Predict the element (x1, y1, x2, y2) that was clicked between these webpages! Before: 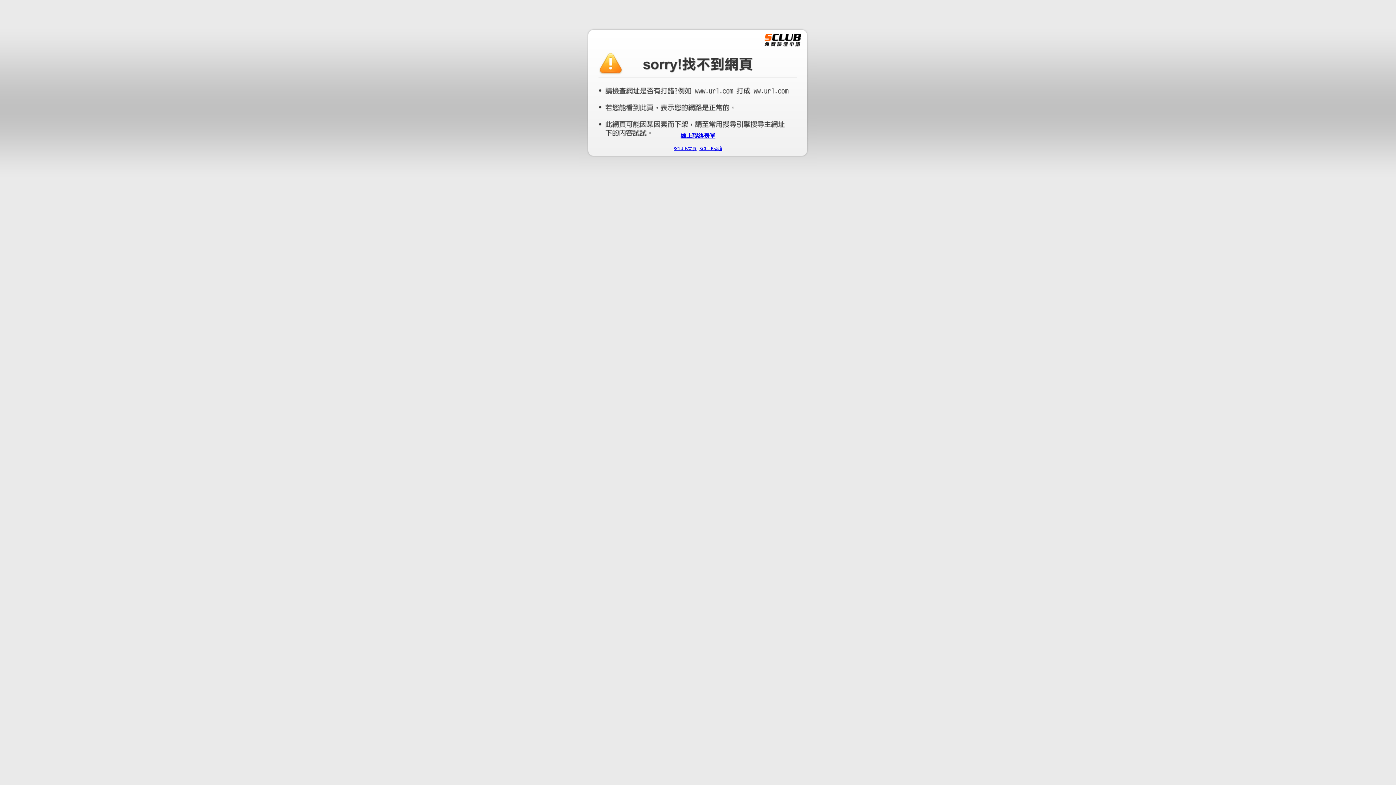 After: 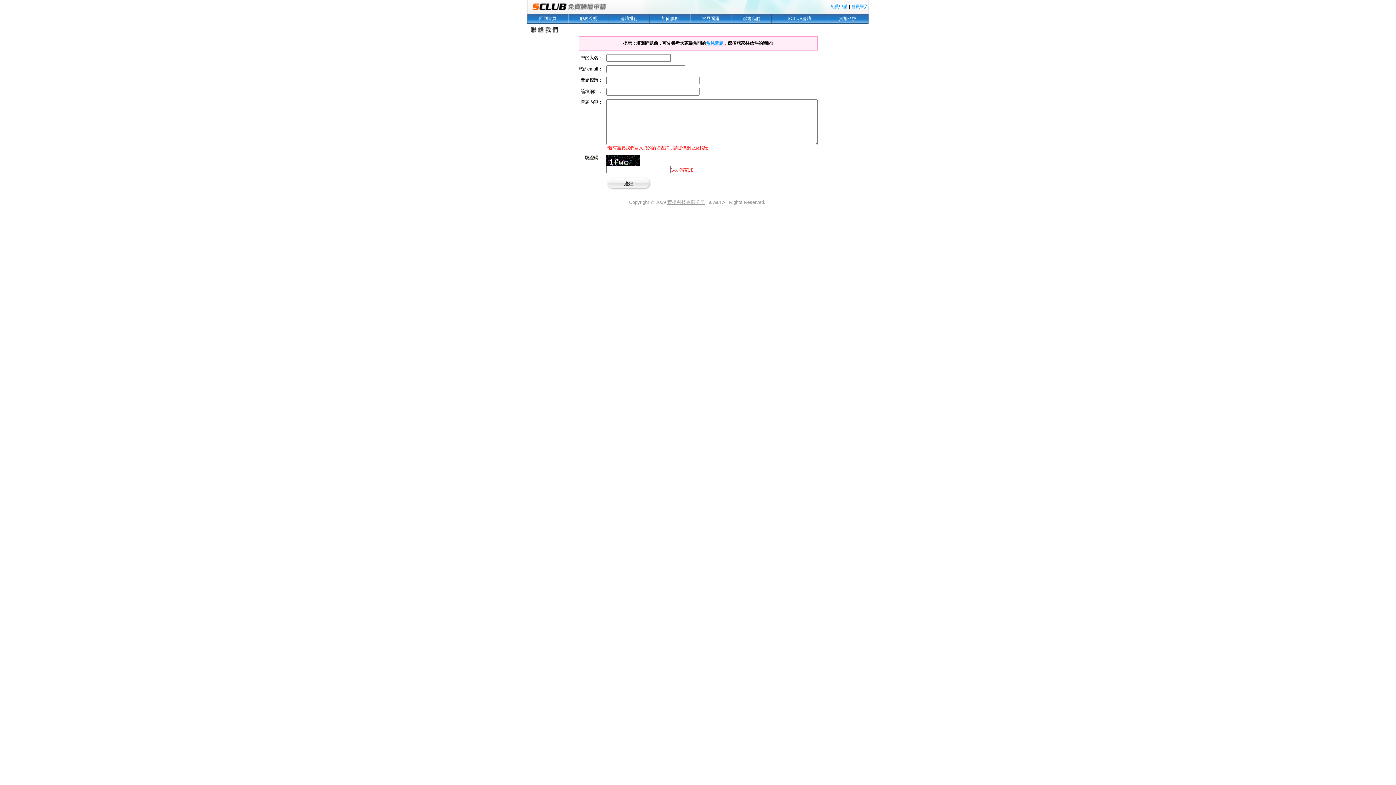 Action: label: 線上聯絡表單 bbox: (680, 132, 715, 138)